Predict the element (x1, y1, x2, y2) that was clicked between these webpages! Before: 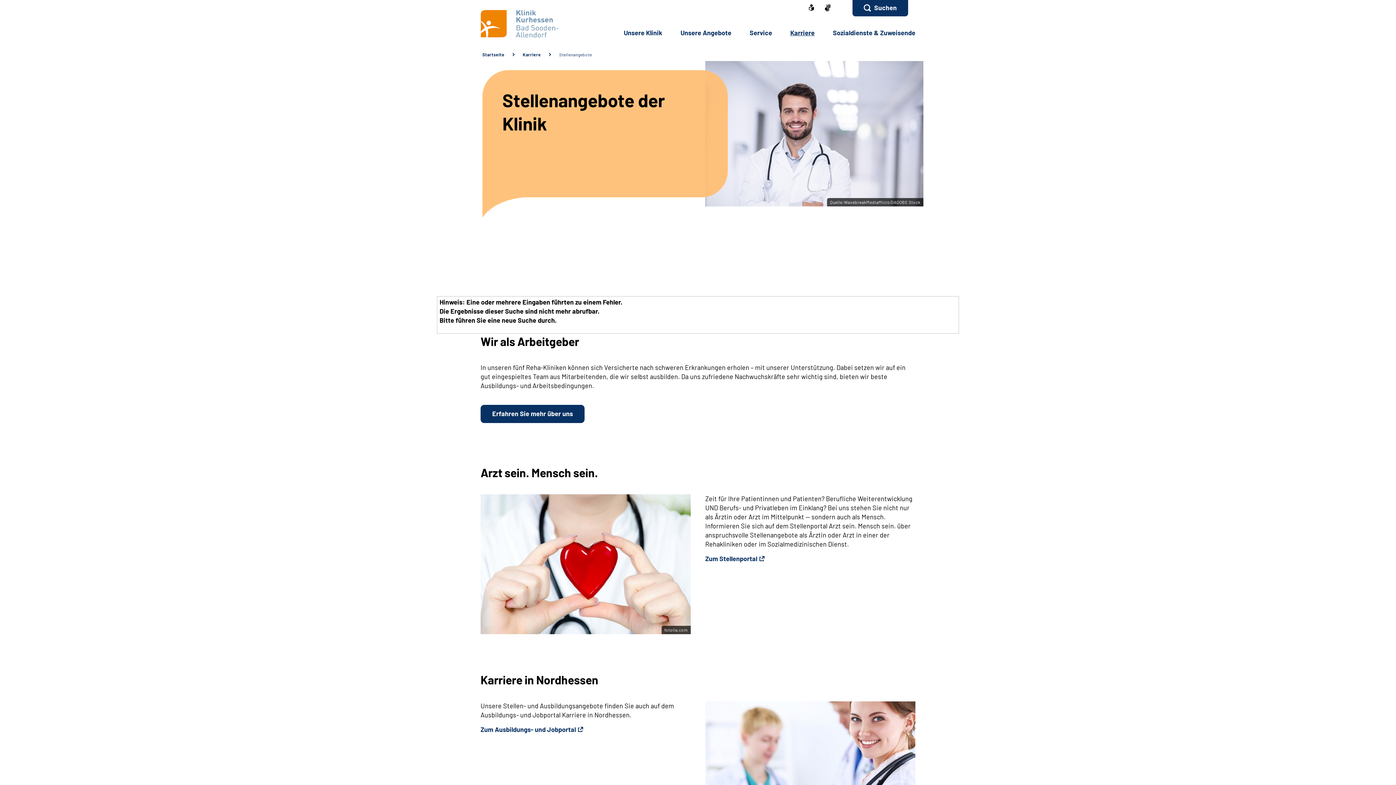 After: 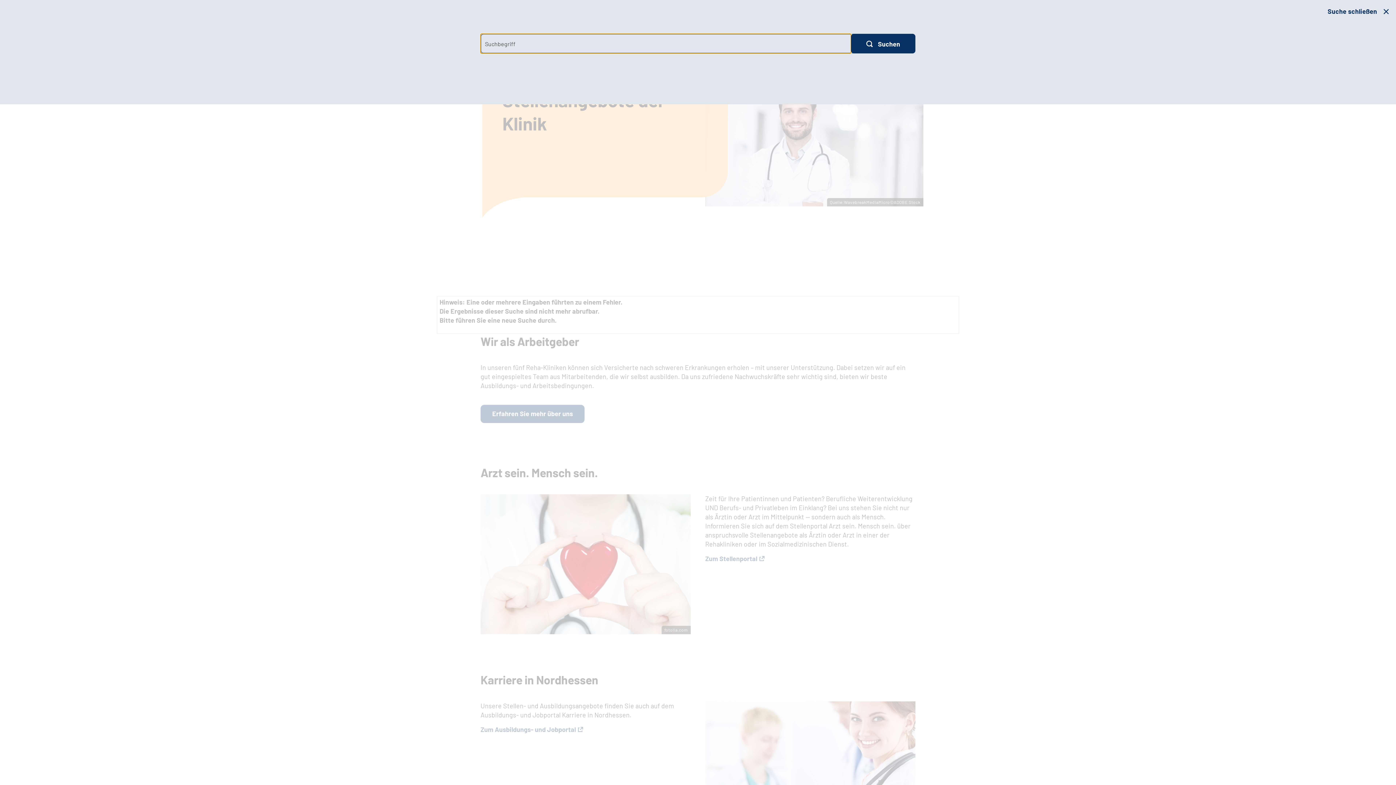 Action: bbox: (852, 0, 908, 16) label: Suchen